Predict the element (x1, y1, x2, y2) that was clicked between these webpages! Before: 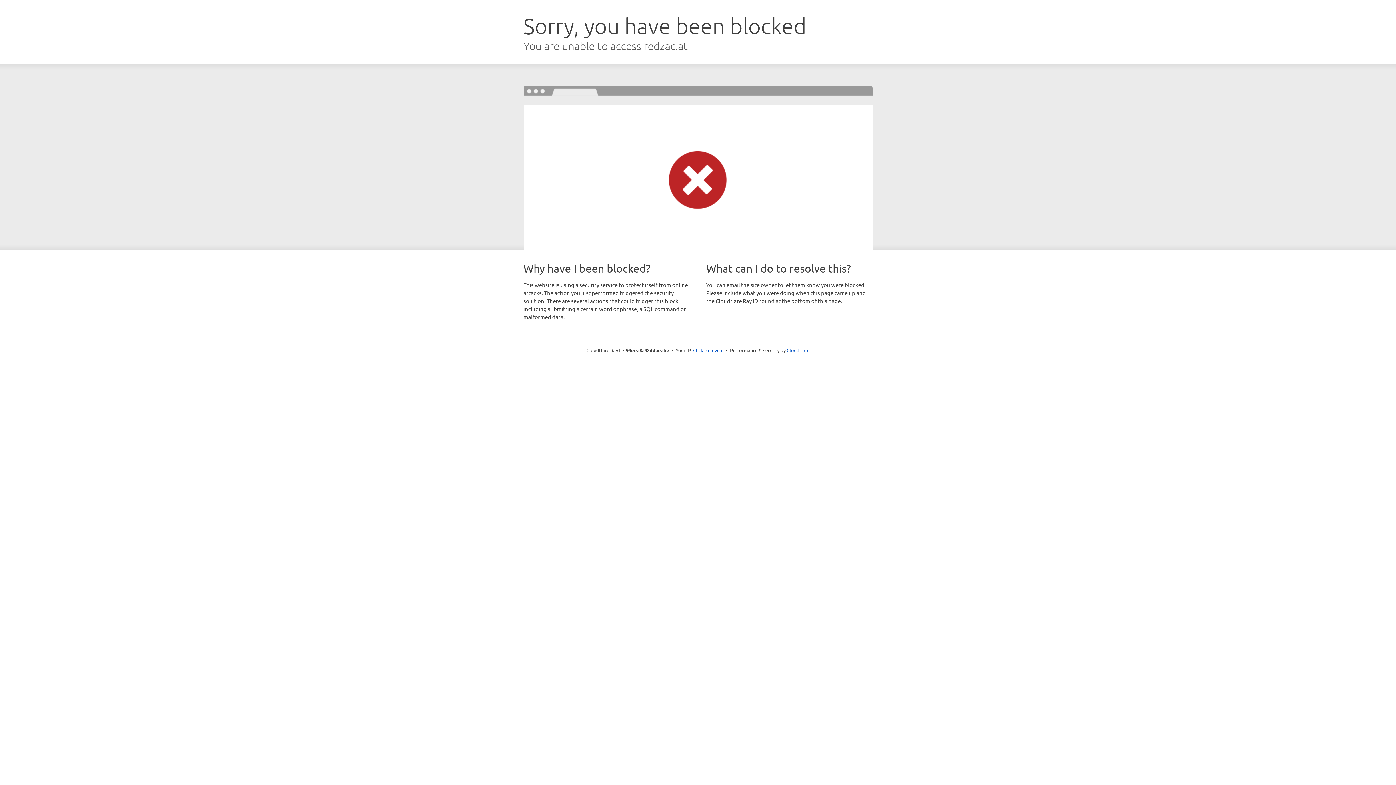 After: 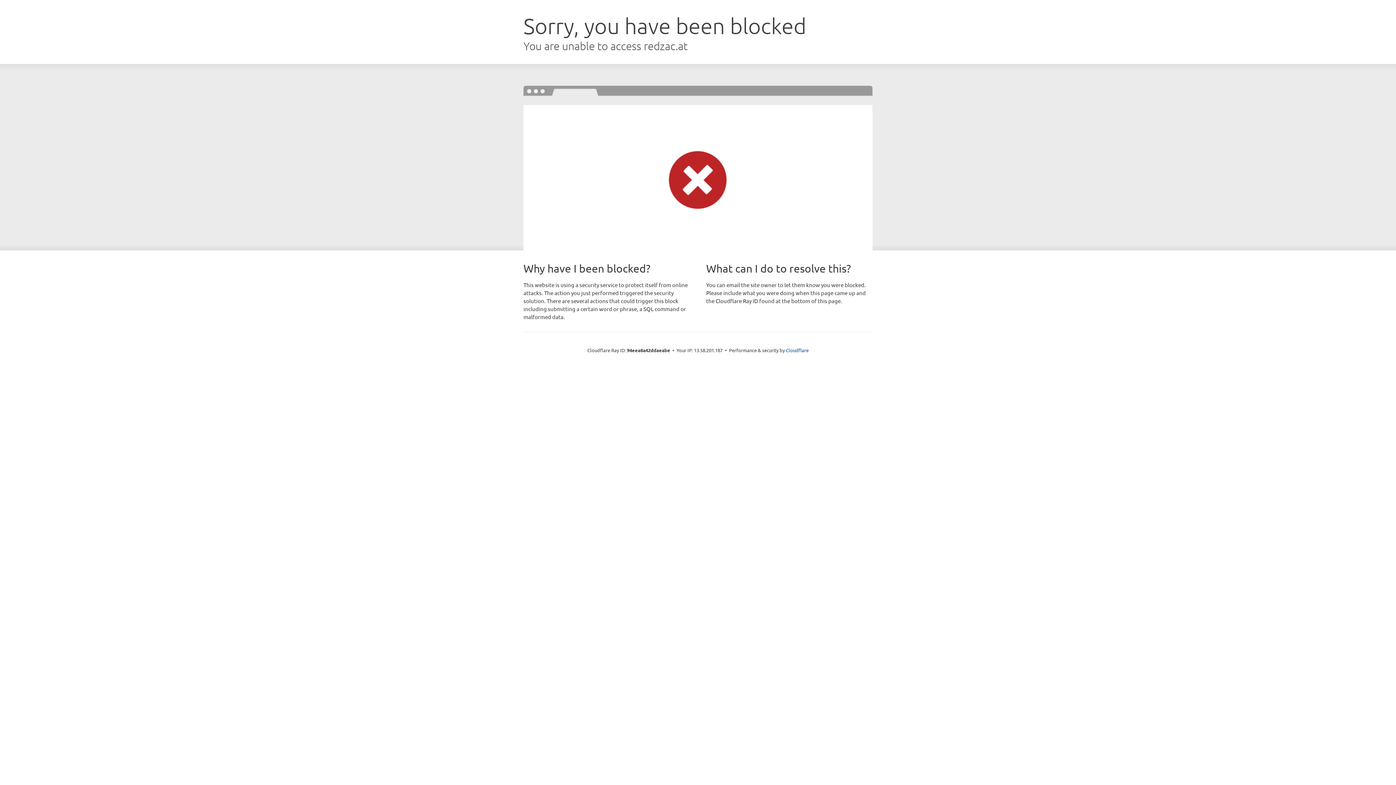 Action: label: Click to reveal bbox: (693, 346, 723, 353)